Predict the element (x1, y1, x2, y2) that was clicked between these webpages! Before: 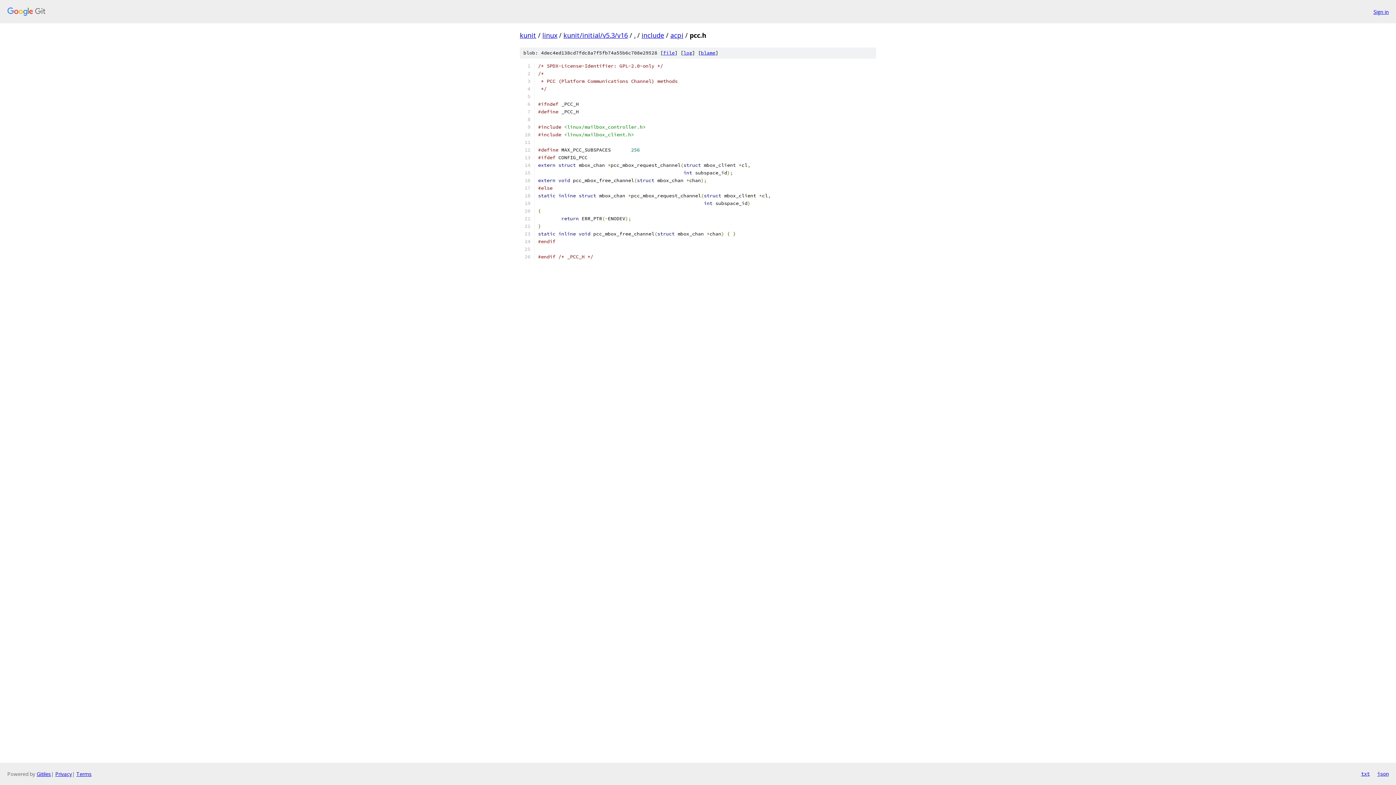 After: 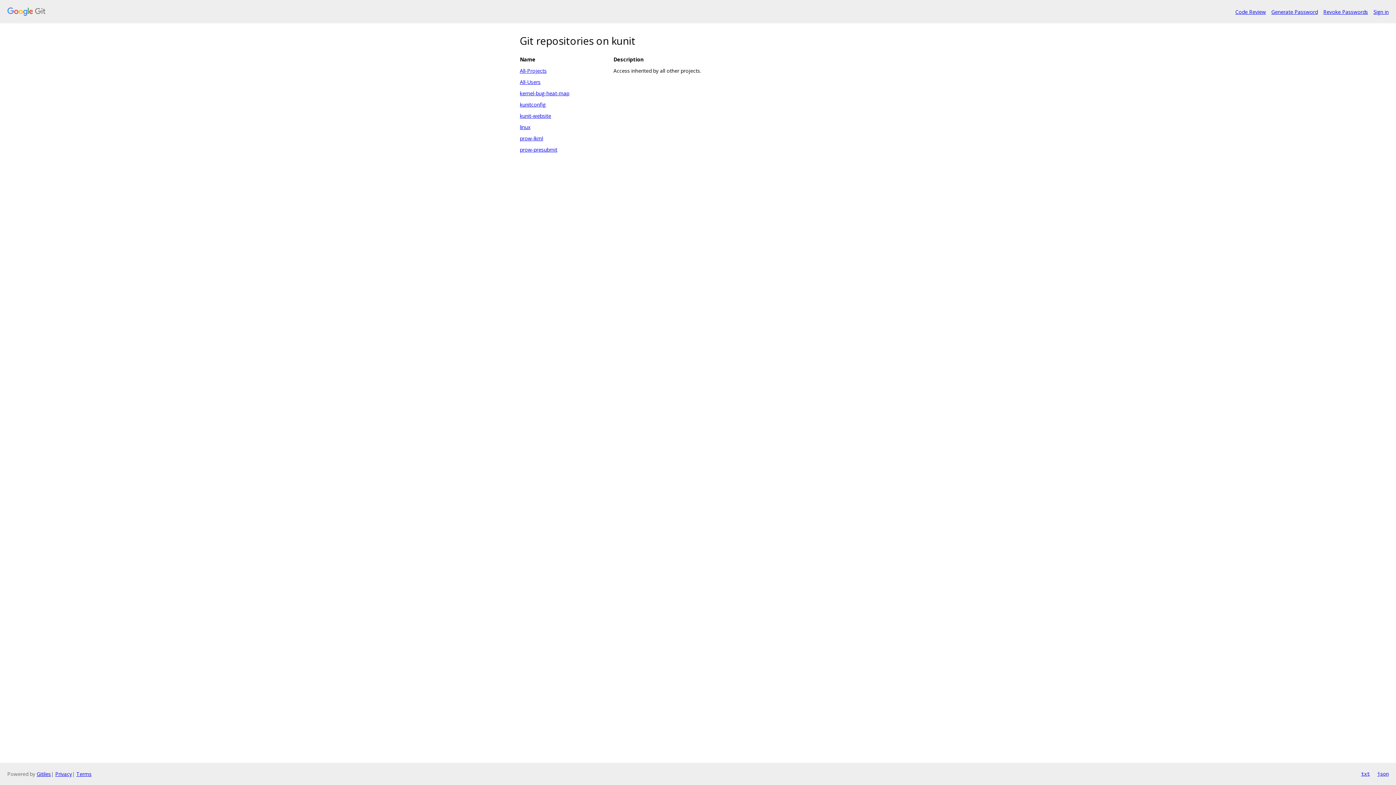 Action: label: kunit bbox: (520, 30, 536, 39)